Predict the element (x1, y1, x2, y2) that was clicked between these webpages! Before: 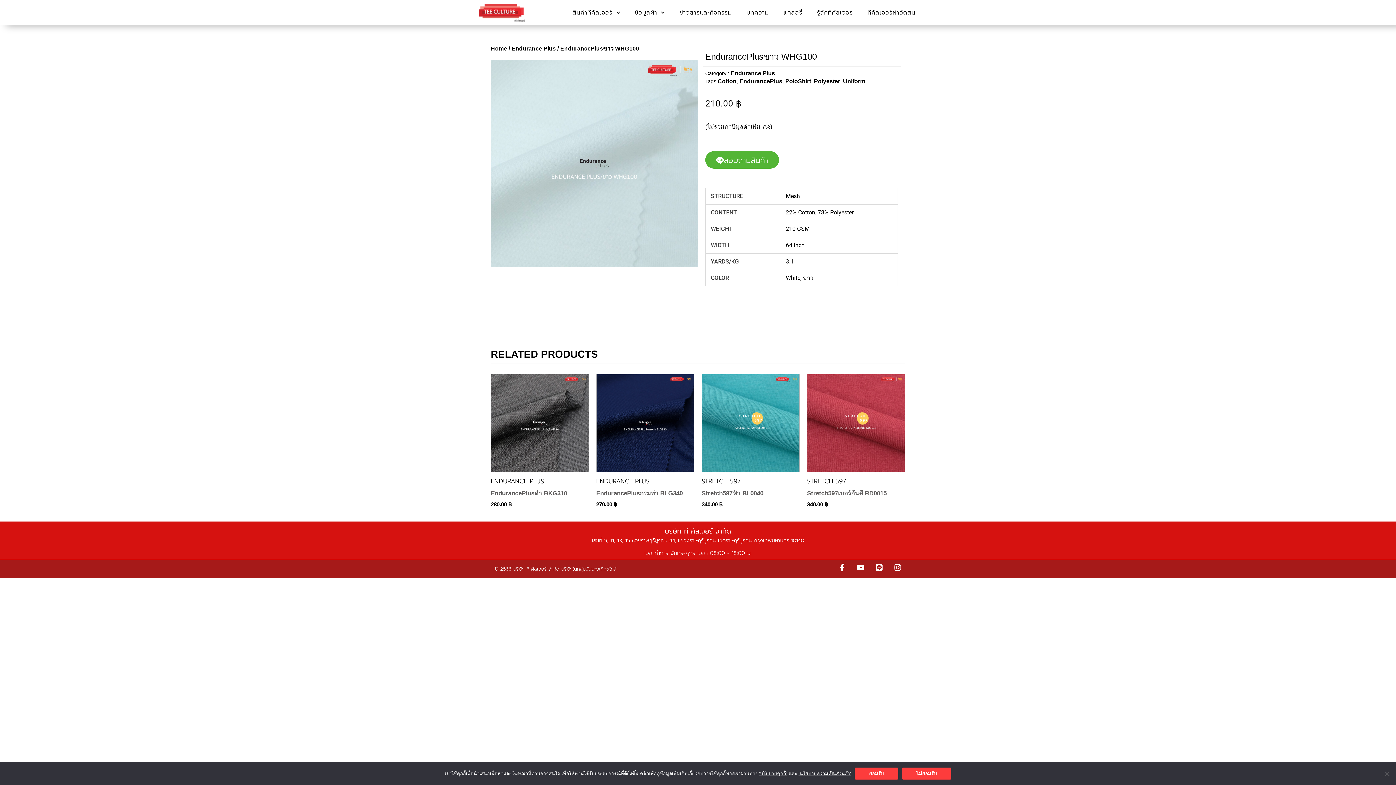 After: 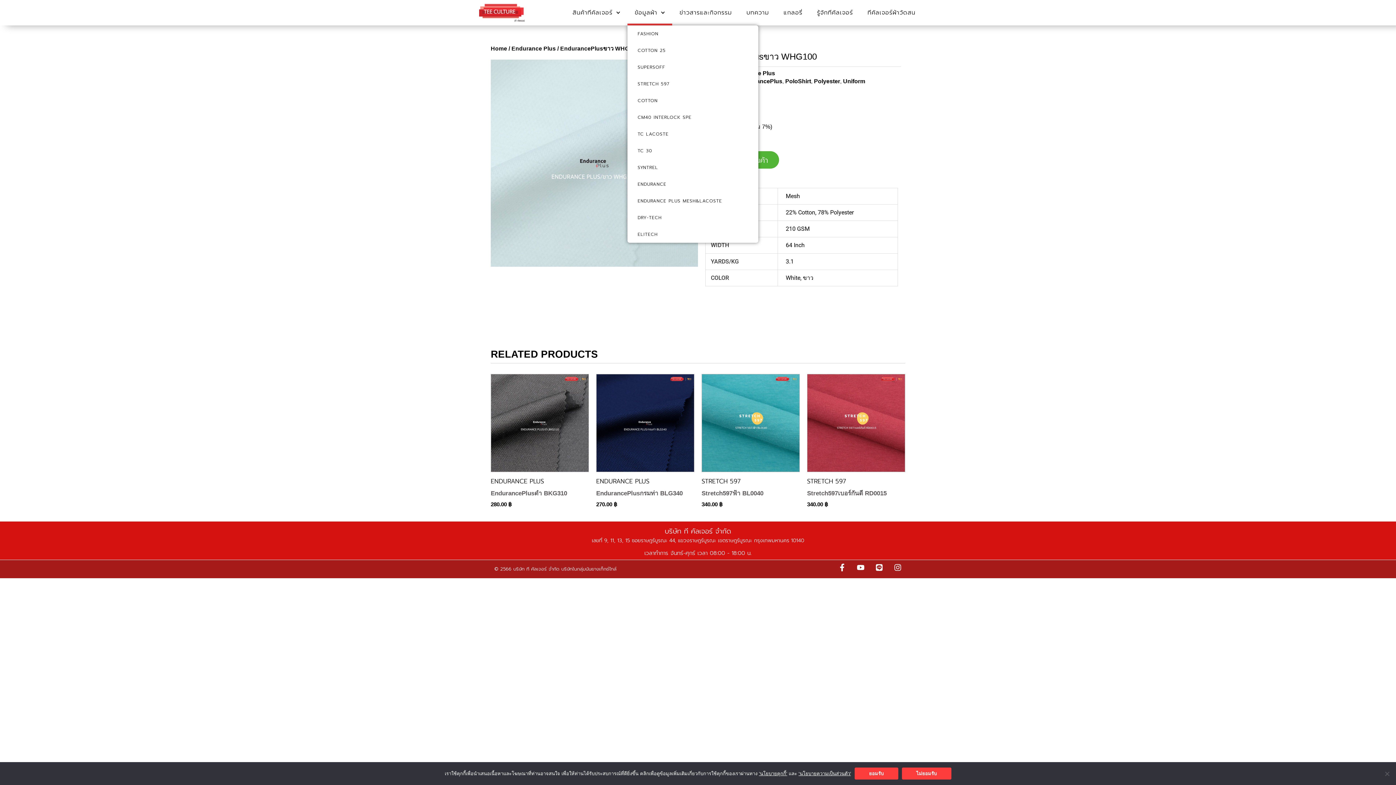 Action: bbox: (627, 0, 672, 25) label: ข้อมูลผ้า